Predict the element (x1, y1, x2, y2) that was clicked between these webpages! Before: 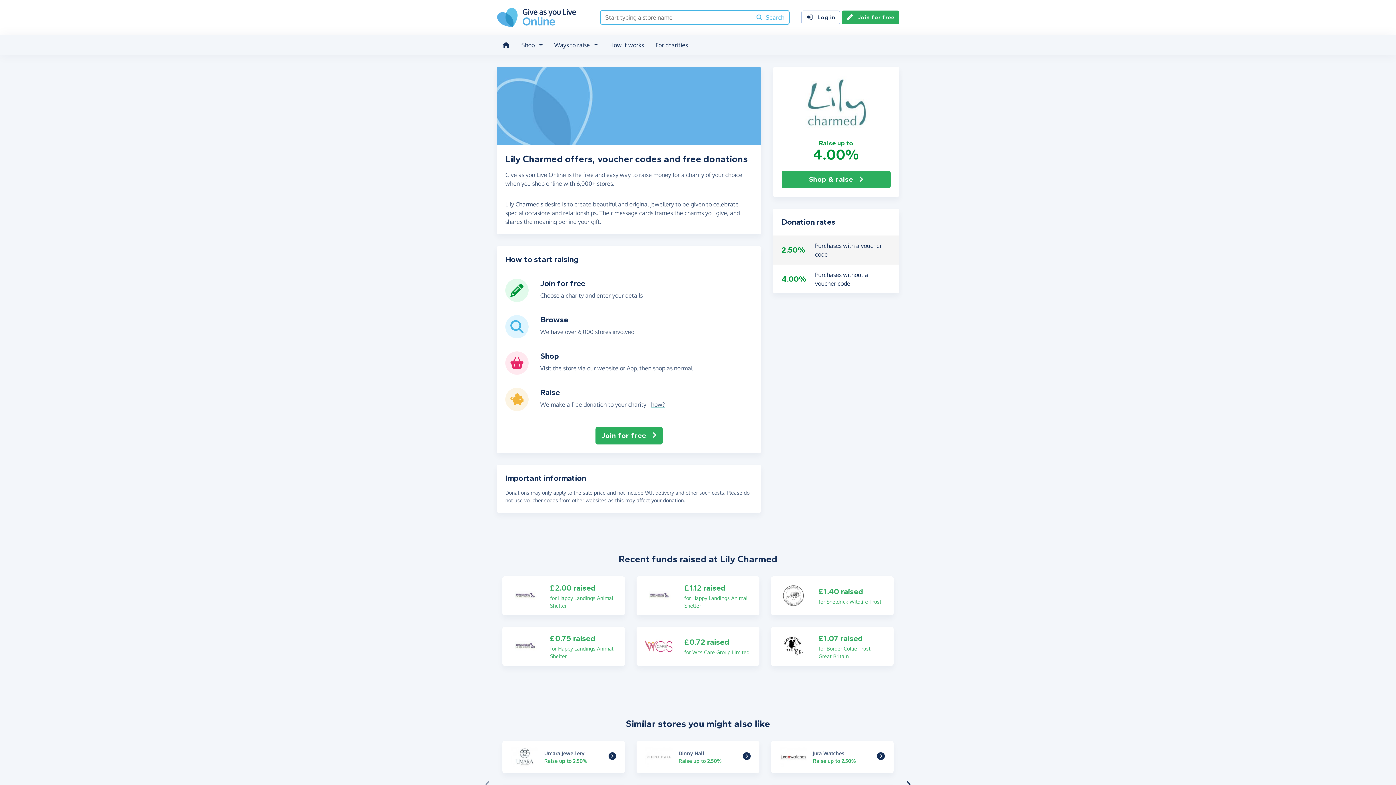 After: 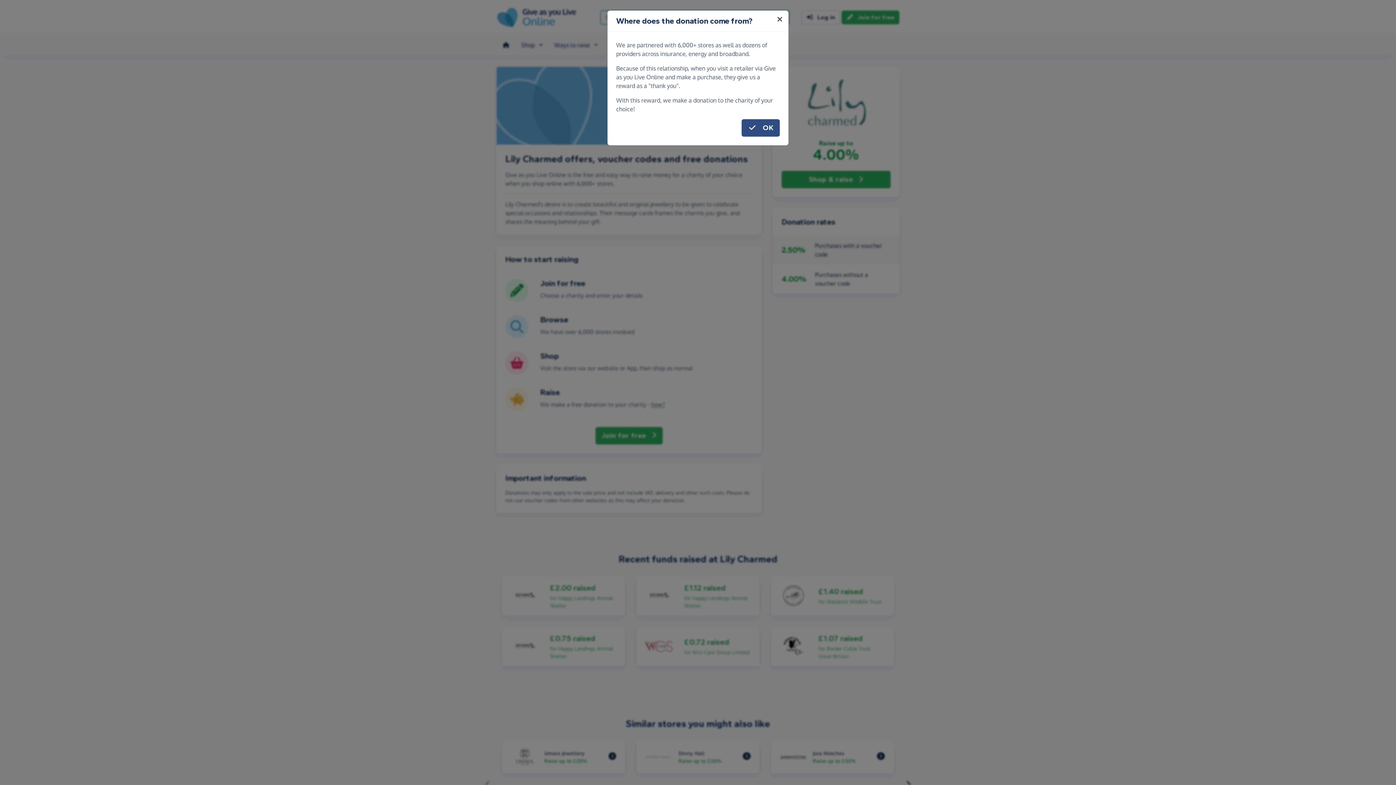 Action: label: how? bbox: (651, 400, 665, 408)